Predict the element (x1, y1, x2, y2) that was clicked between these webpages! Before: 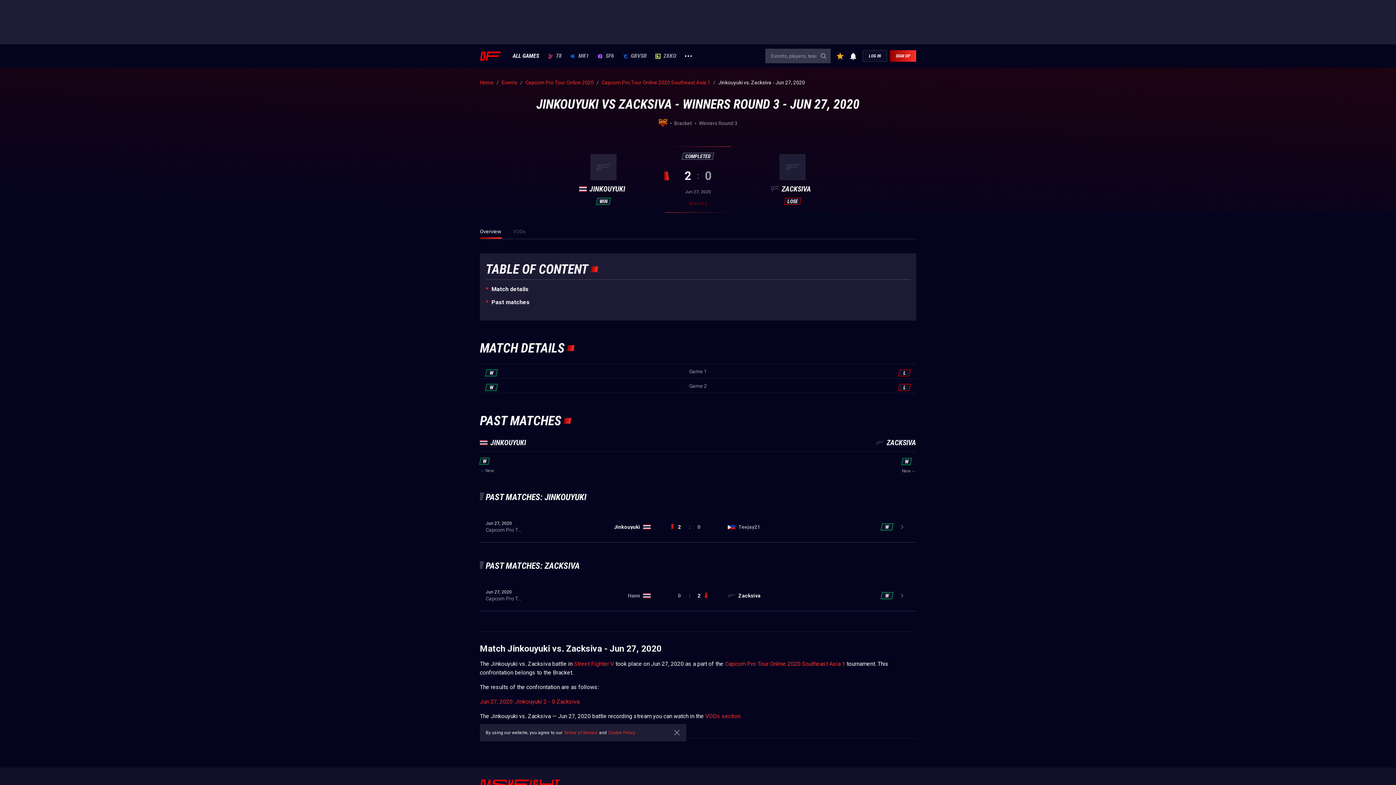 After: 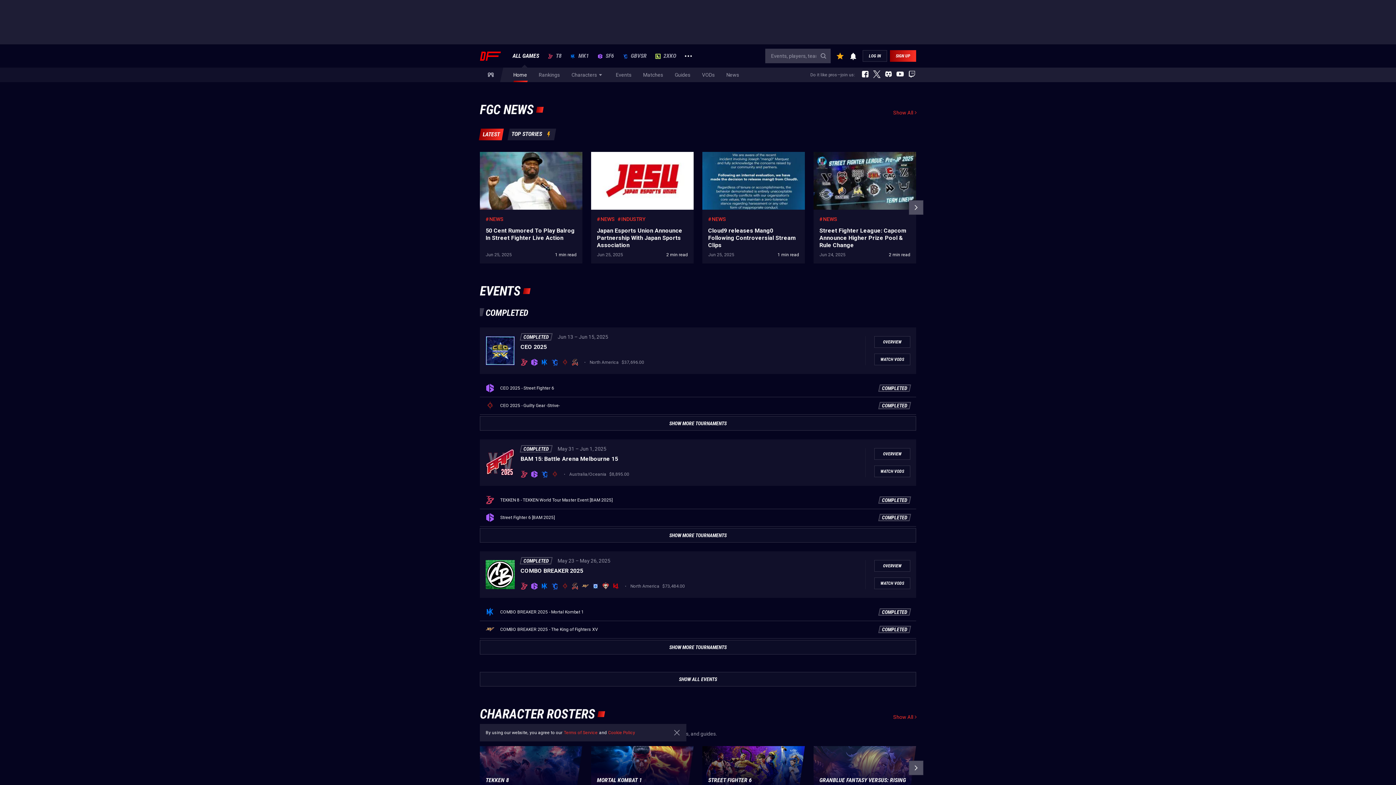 Action: bbox: (480, 781, 560, 787)